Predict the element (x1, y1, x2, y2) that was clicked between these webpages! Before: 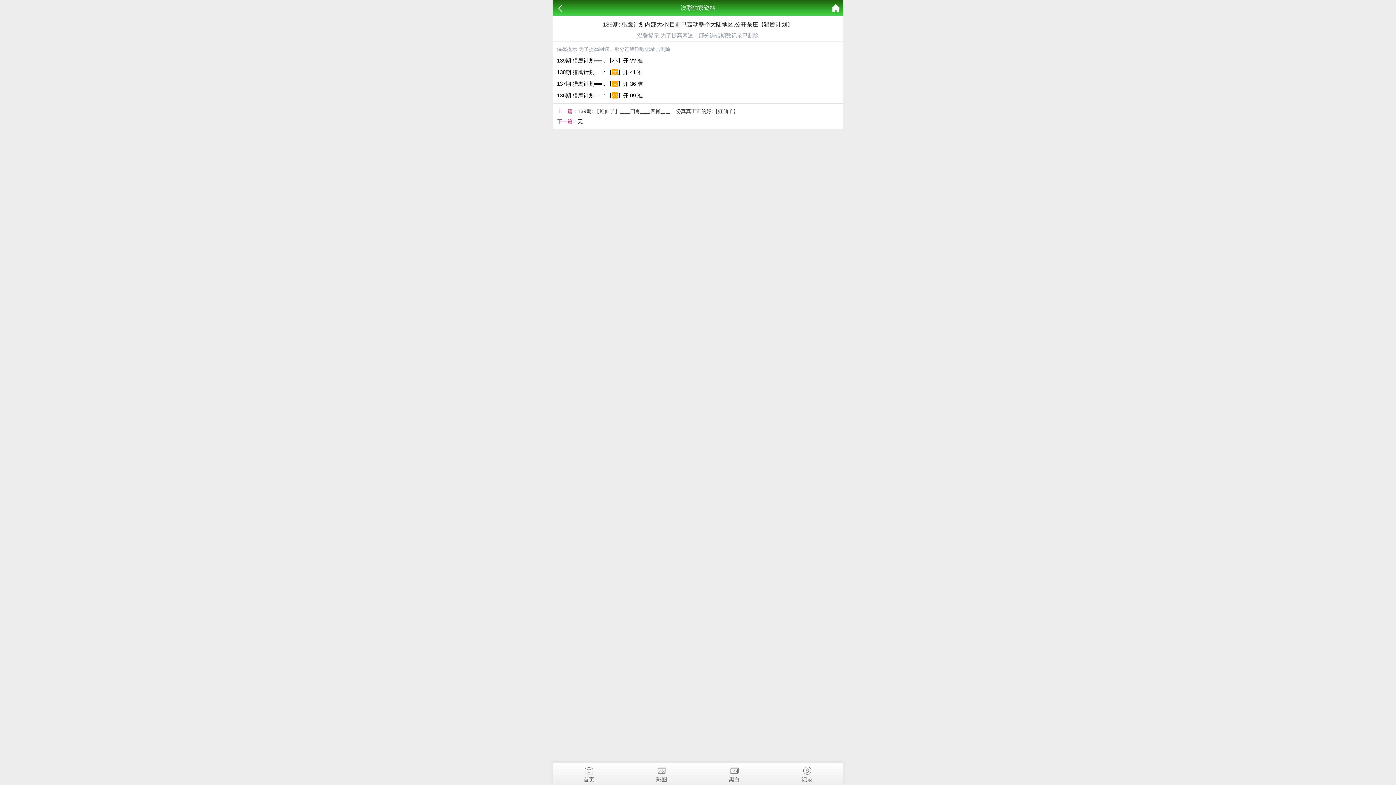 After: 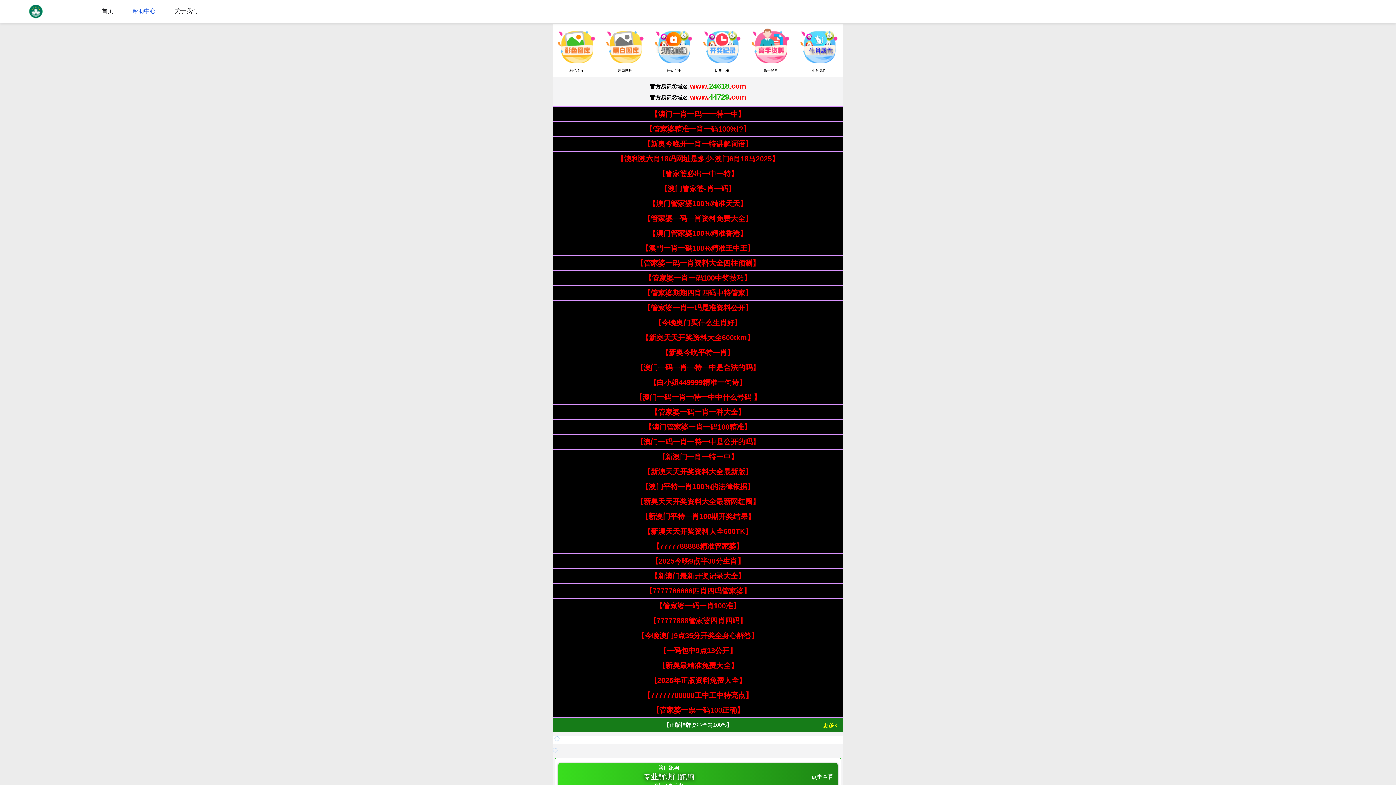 Action: label: 首页 bbox: (552, 763, 625, 782)